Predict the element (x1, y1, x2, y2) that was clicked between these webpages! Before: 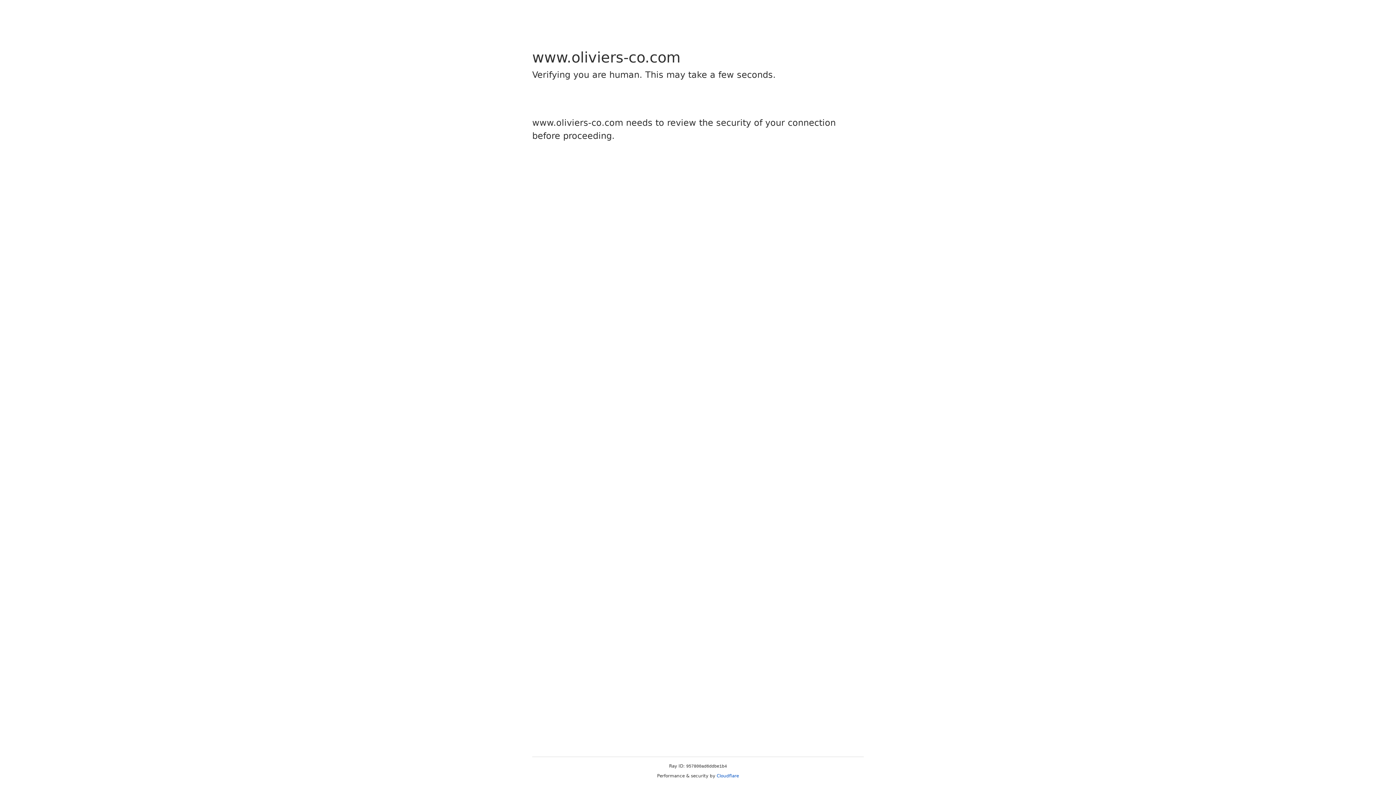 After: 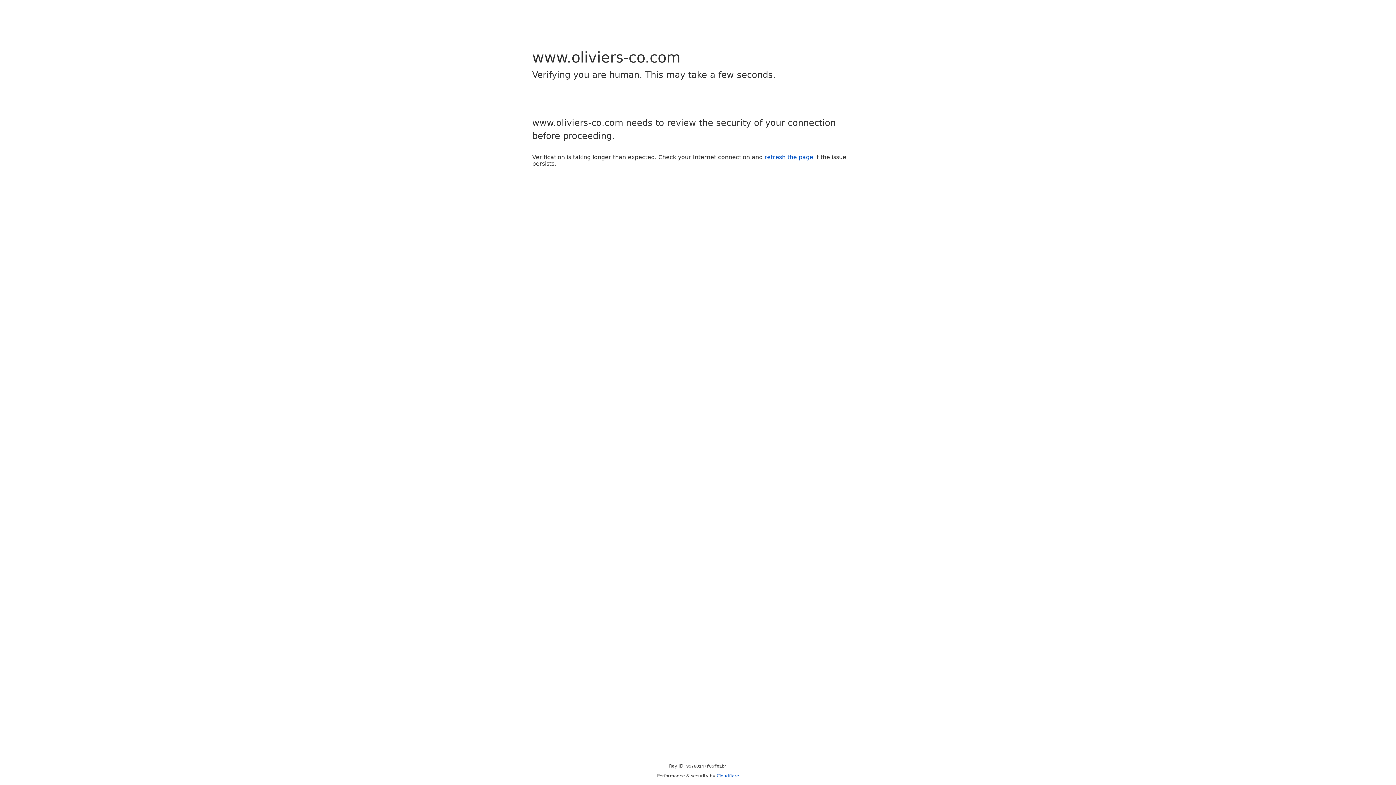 Action: bbox: (716, 773, 739, 778) label: Cloudflare